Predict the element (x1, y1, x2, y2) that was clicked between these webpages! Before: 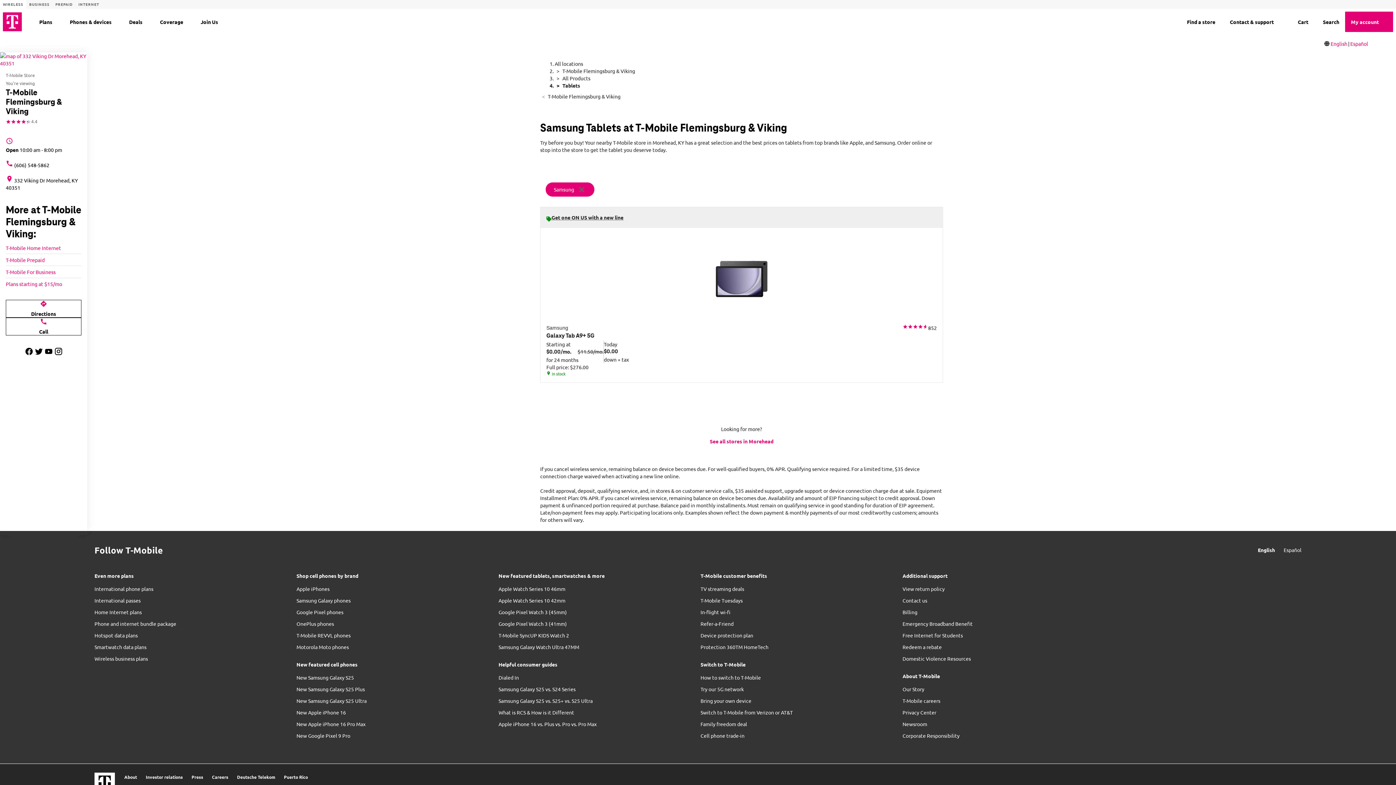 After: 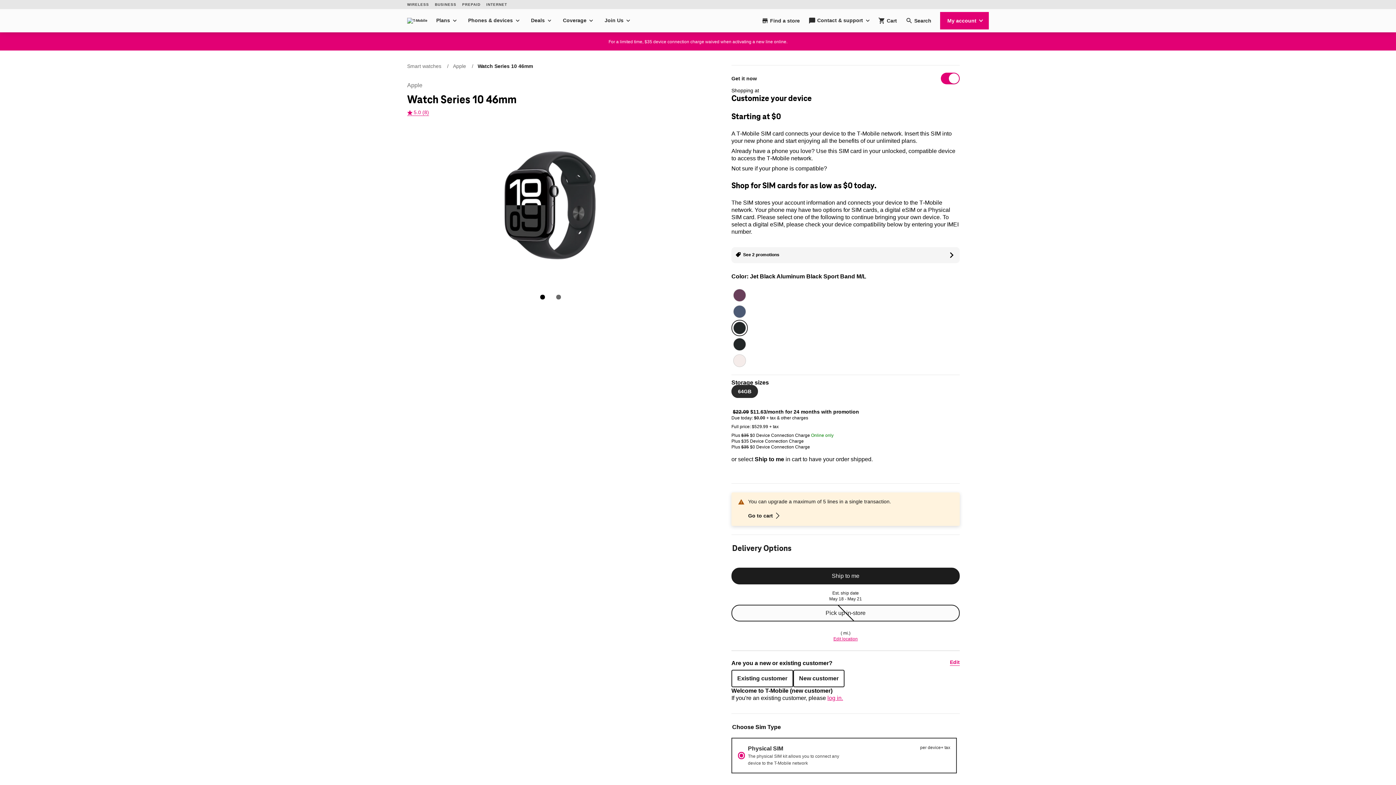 Action: label: Apple Watch Series 10 46mm bbox: (498, 585, 565, 592)